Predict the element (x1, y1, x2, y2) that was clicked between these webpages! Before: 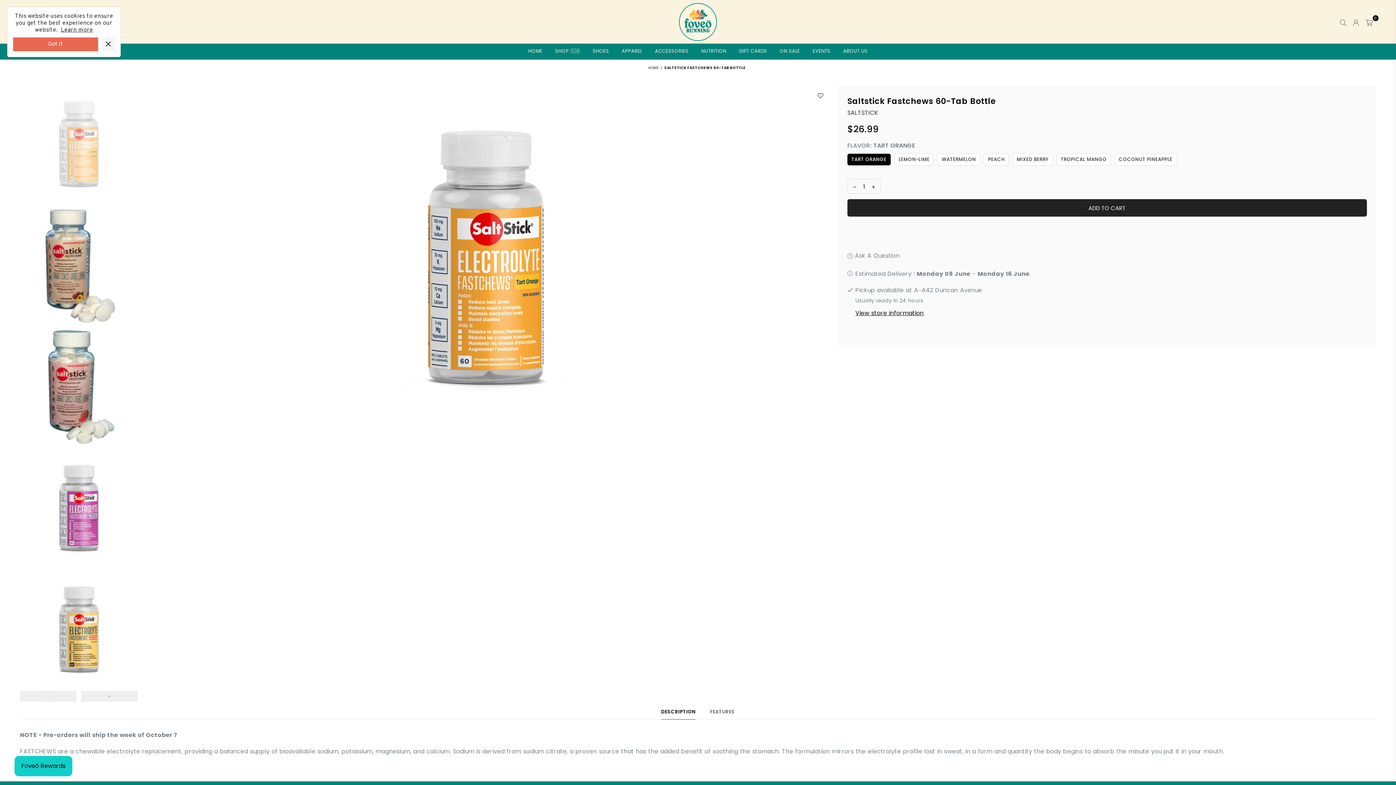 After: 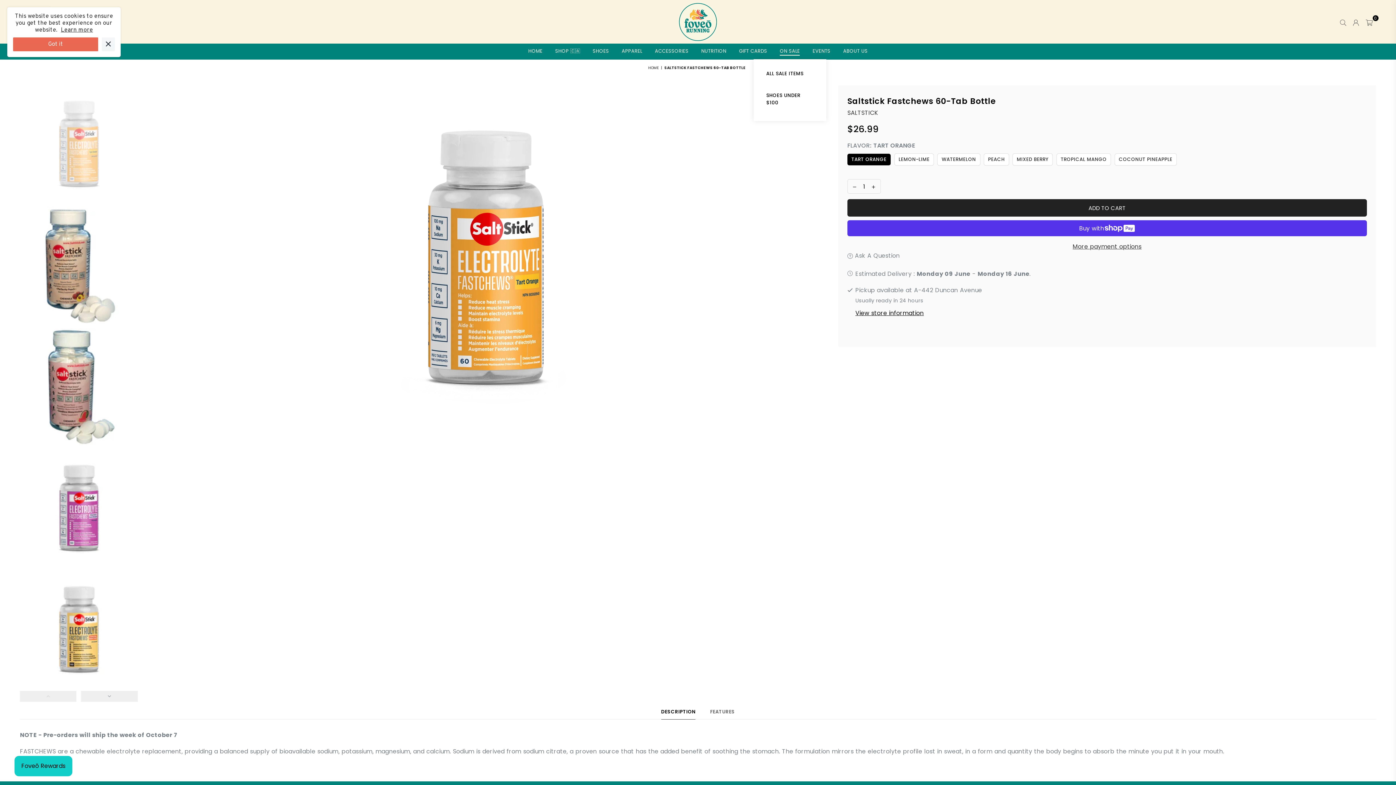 Action: label: ON SALE bbox: (774, 44, 805, 59)